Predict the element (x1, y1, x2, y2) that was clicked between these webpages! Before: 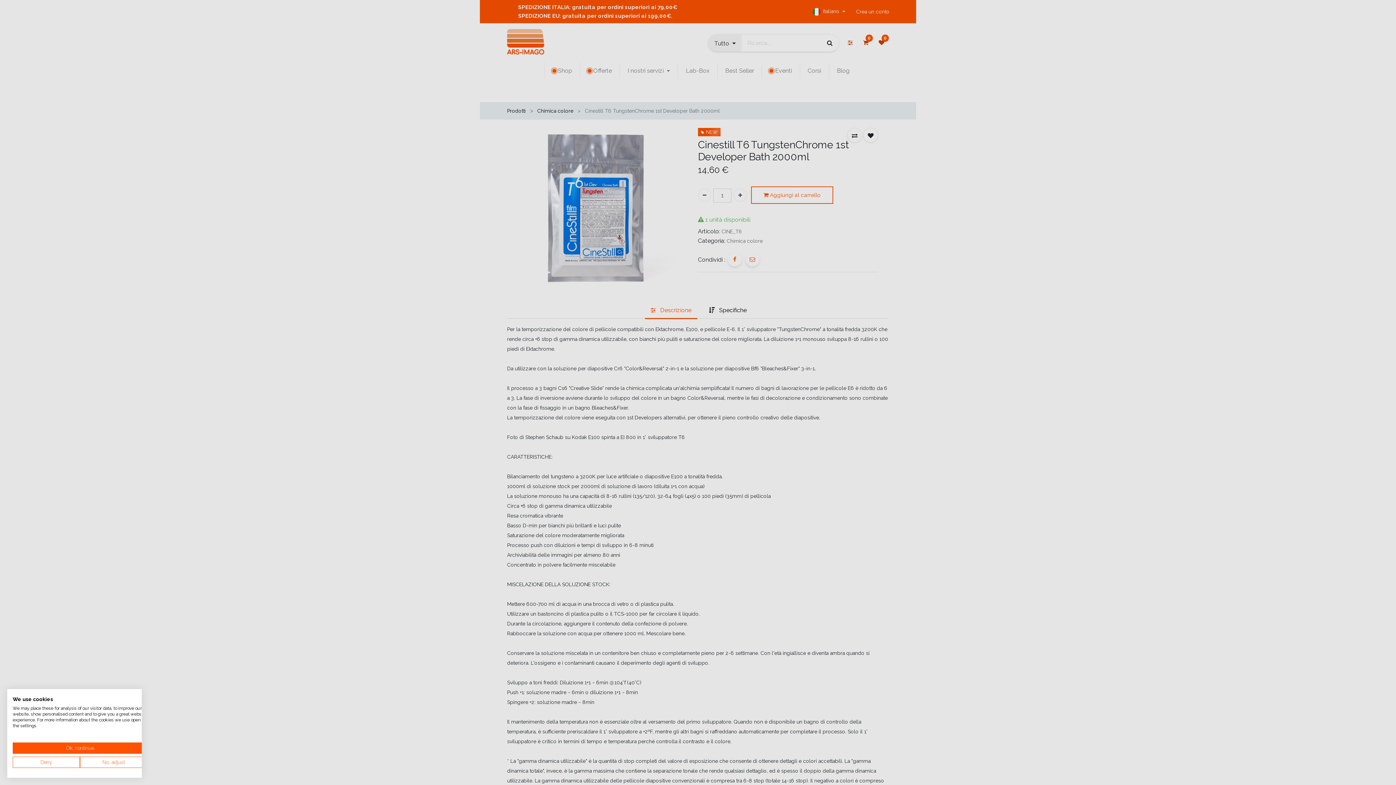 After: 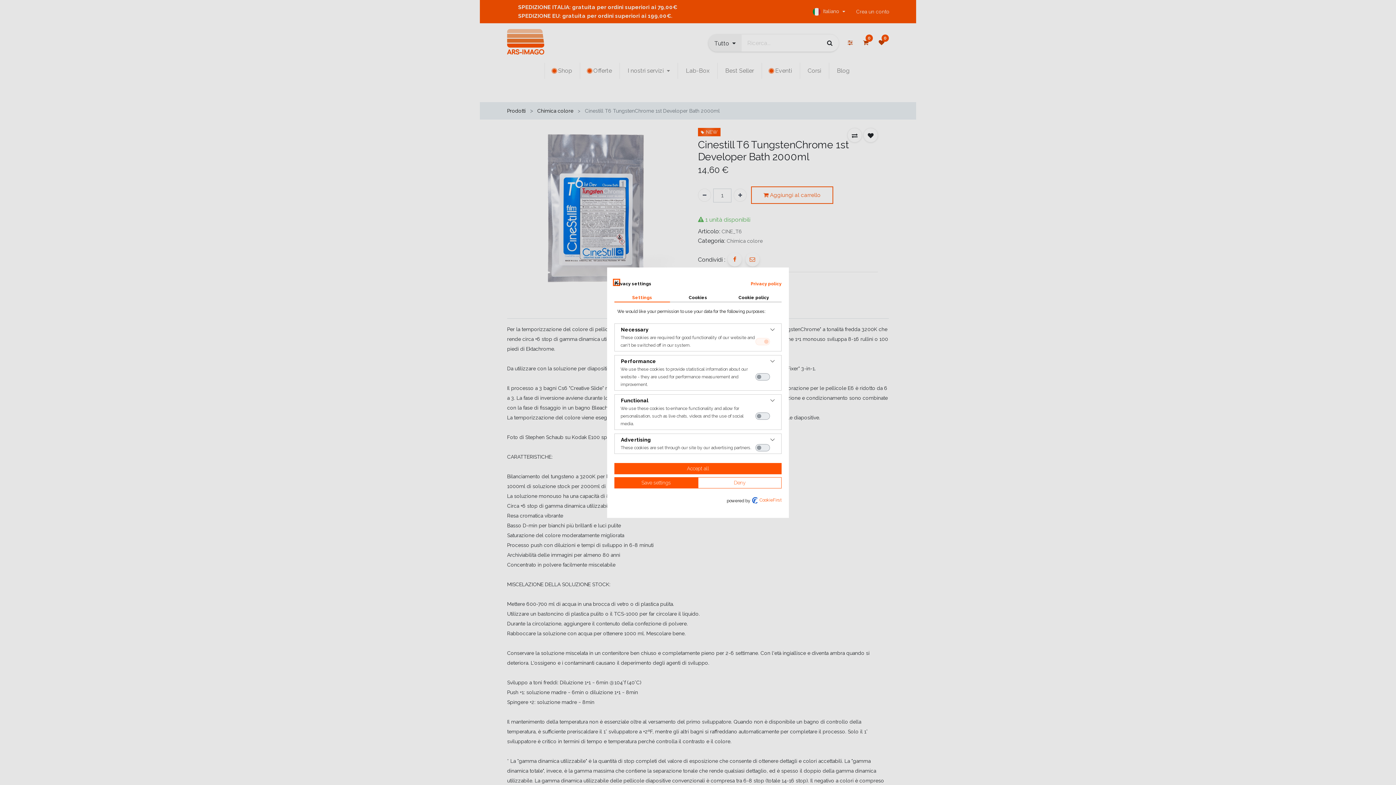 Action: label: Adjust cookie preferences bbox: (80, 757, 147, 768)